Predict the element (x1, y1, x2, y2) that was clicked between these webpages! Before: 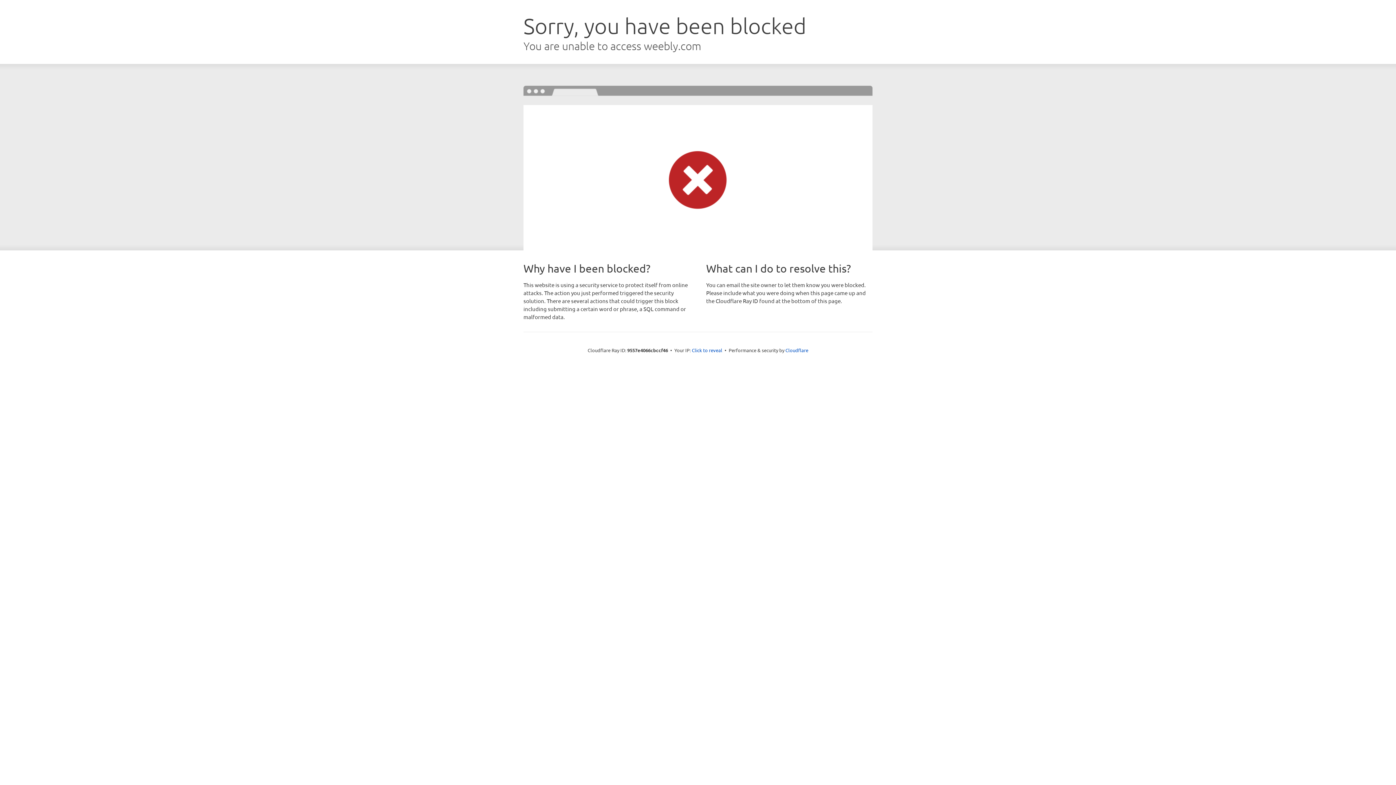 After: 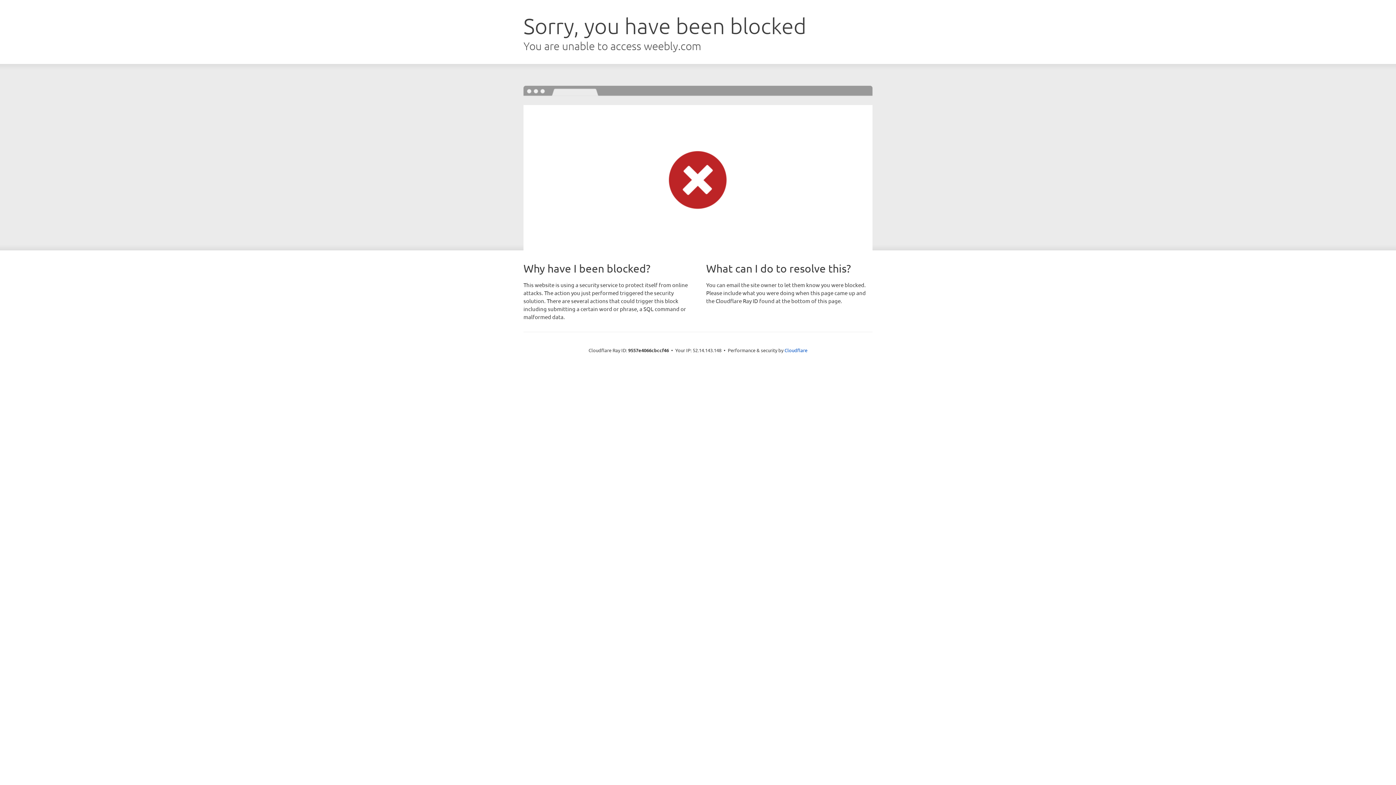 Action: label: Click to reveal bbox: (692, 346, 722, 353)